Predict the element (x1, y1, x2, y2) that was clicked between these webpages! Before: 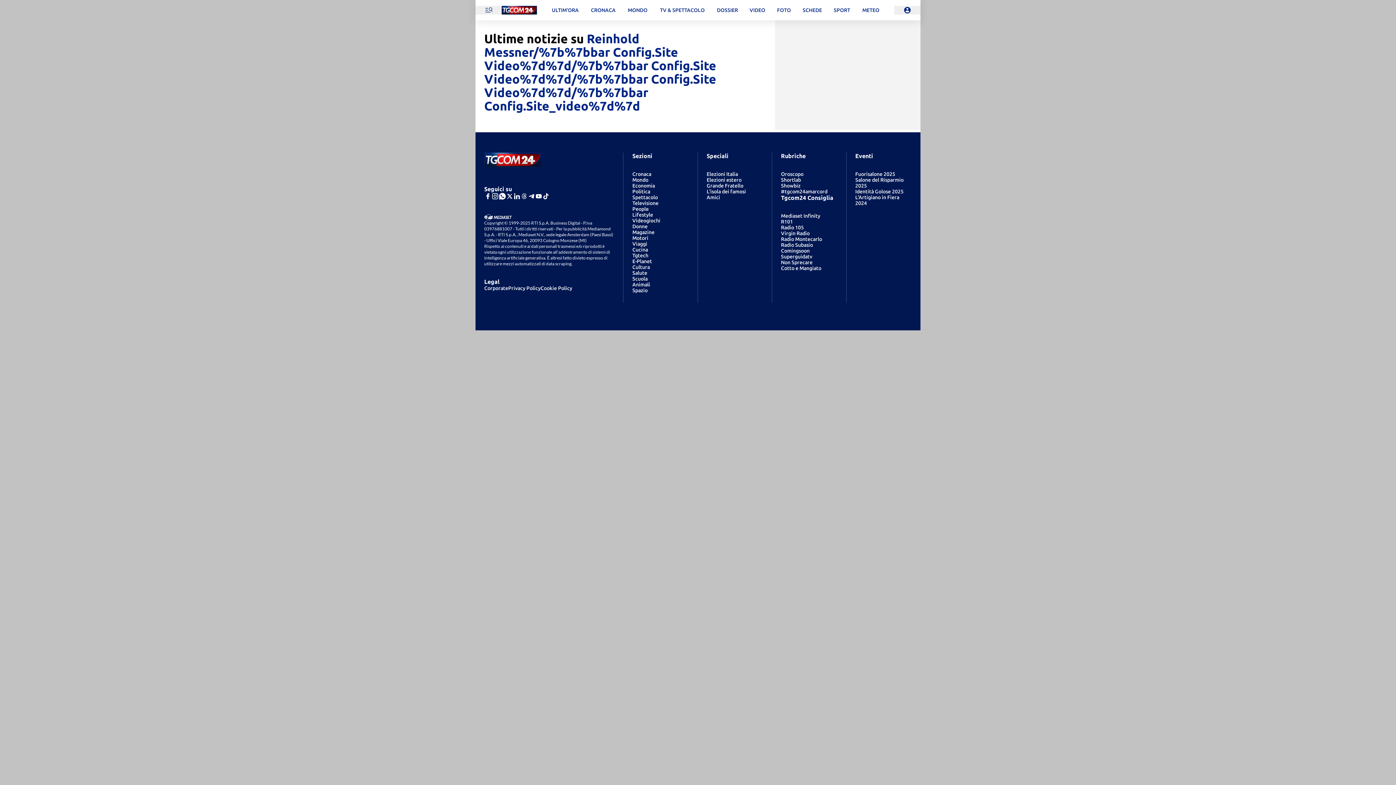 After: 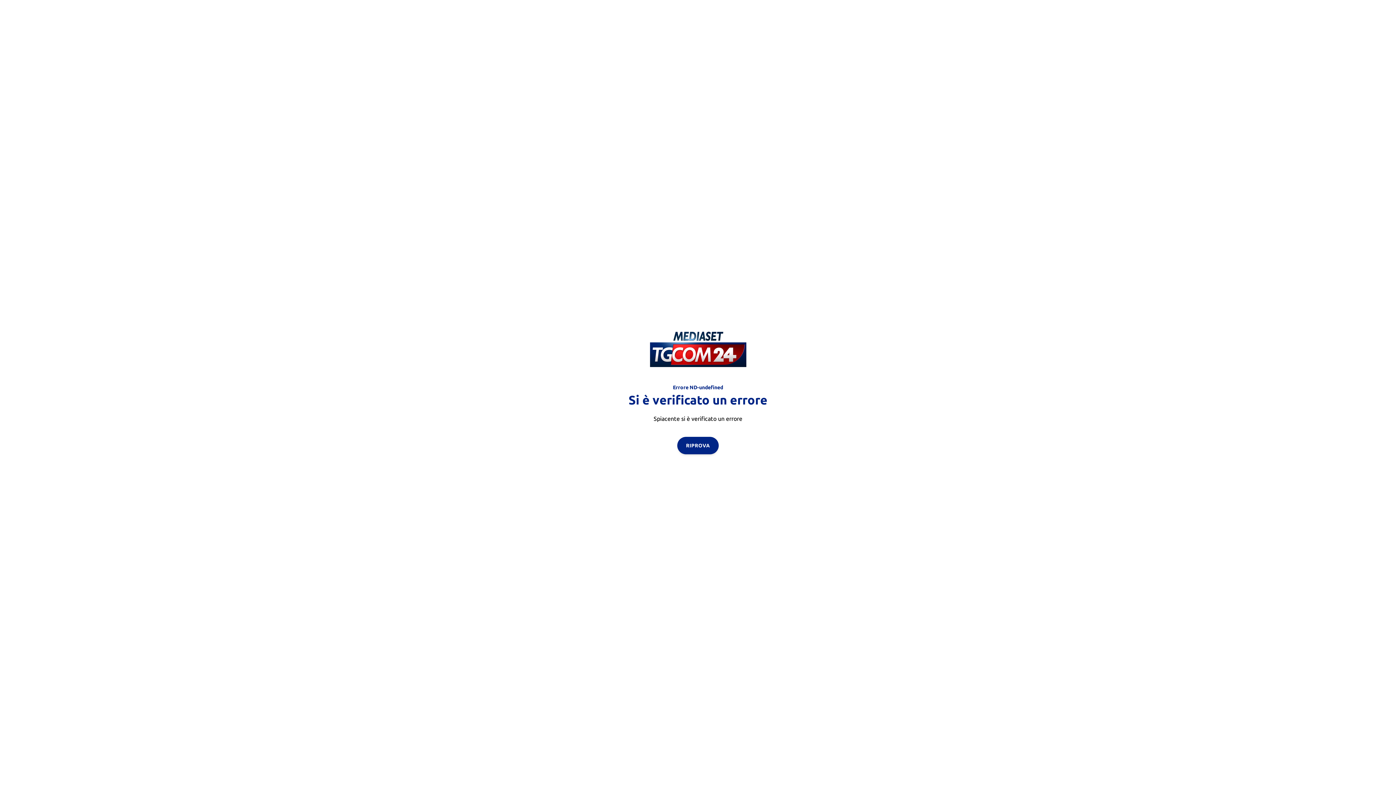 Action: bbox: (781, 171, 803, 177) label: Oroscopo